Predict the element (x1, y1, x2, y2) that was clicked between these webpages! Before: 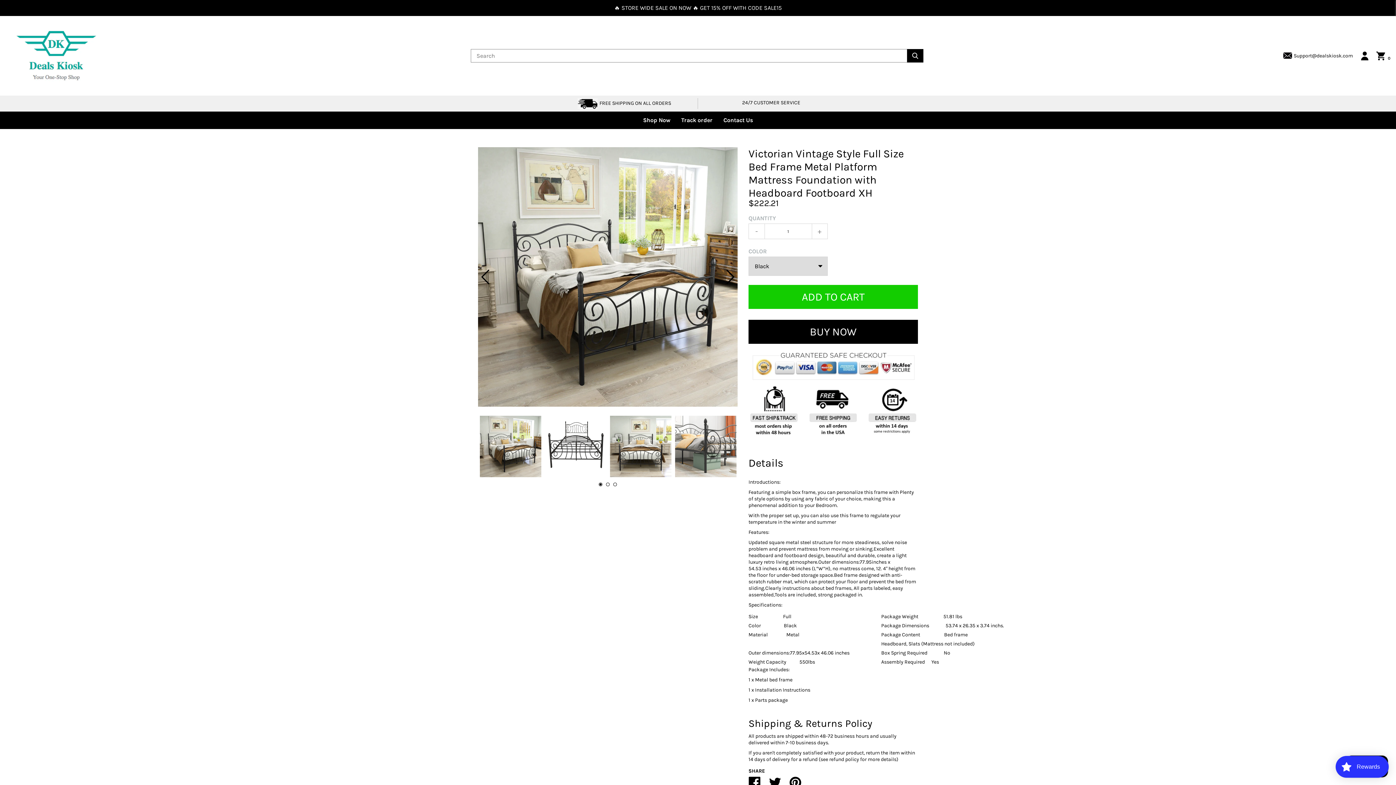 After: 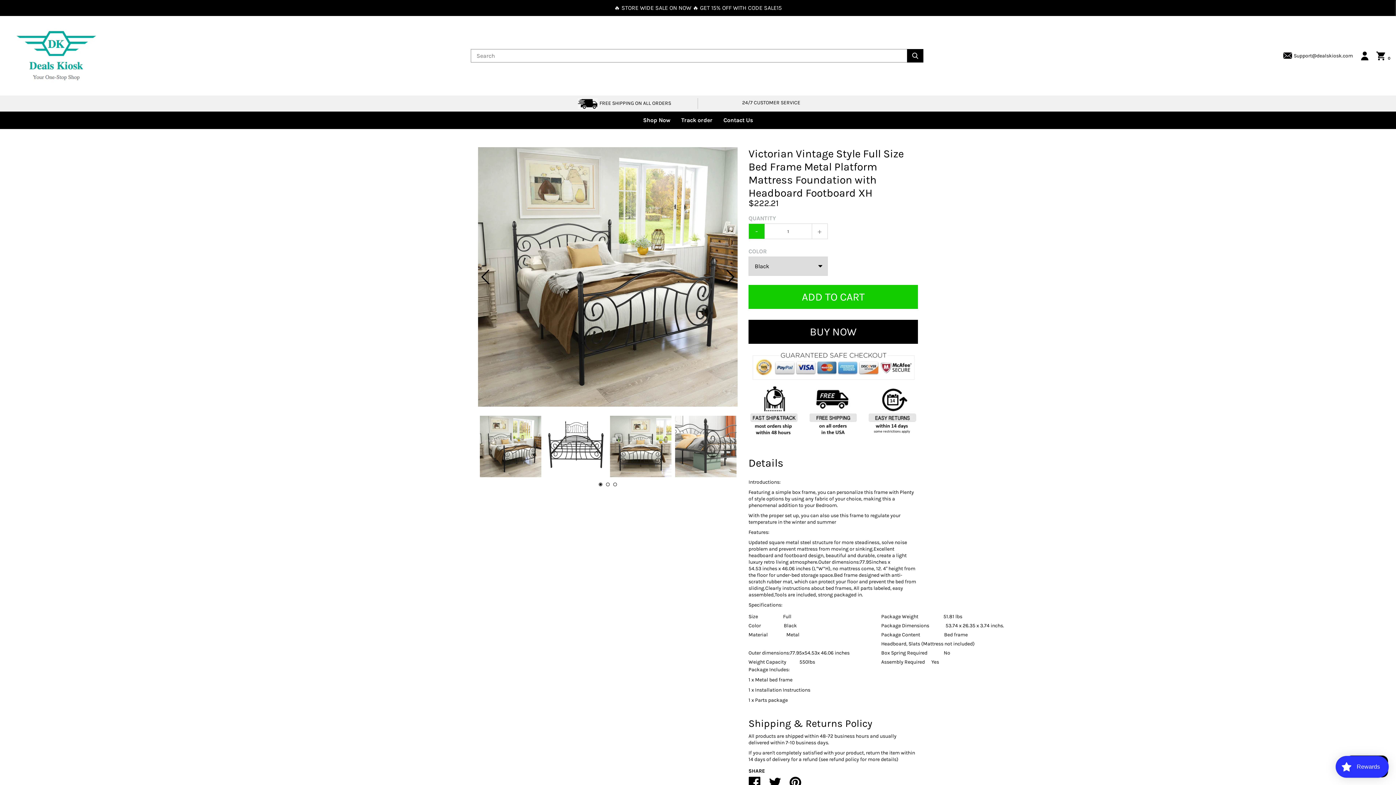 Action: bbox: (748, 223, 764, 239) label: -